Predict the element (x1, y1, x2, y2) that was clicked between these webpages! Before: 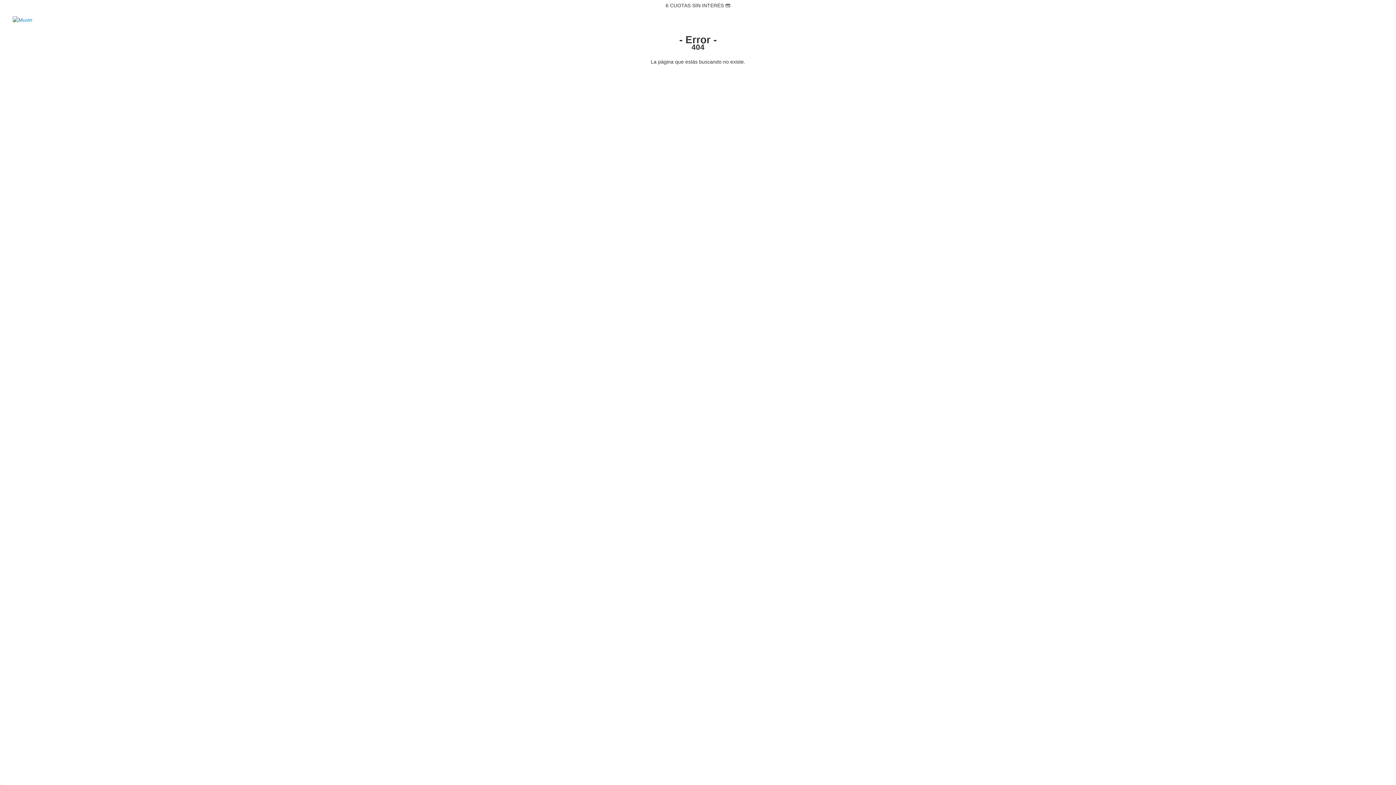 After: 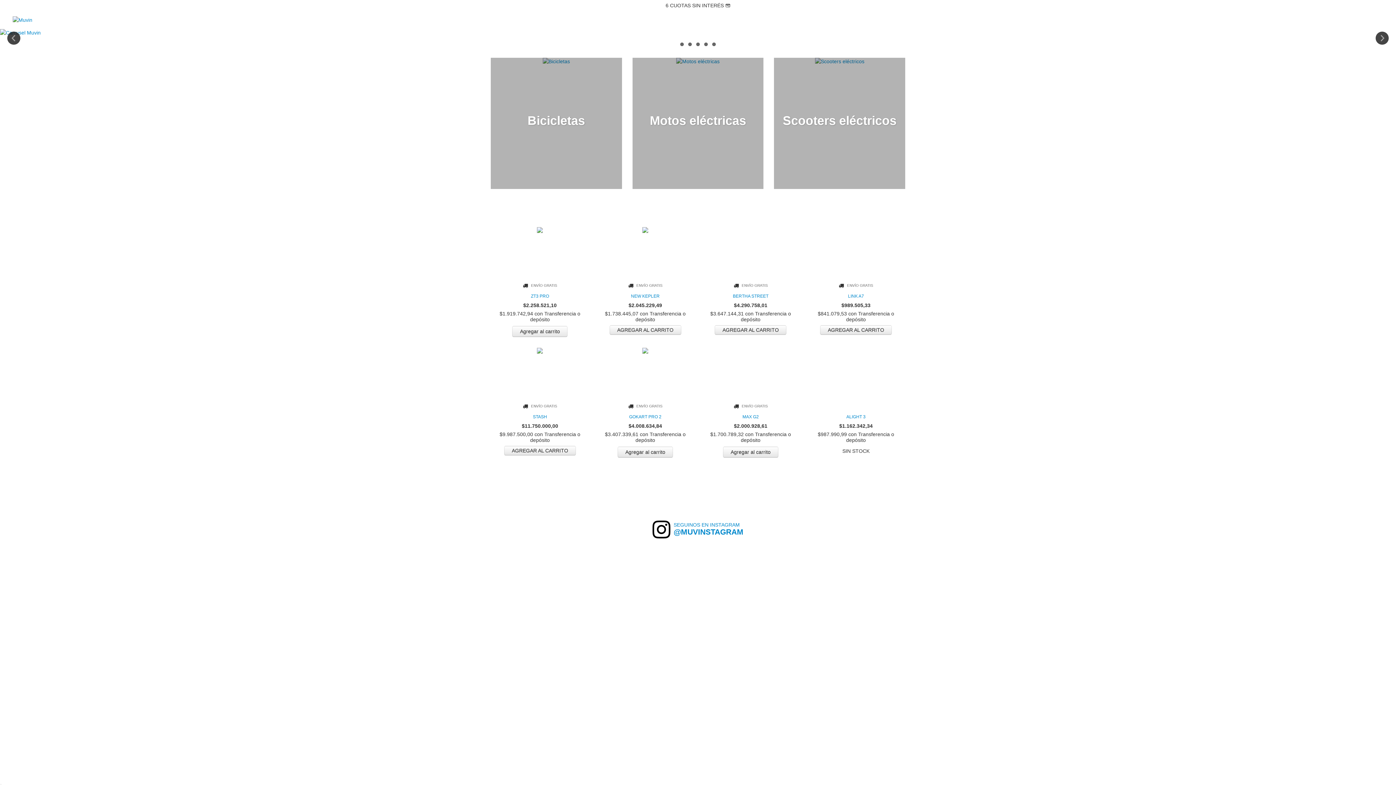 Action: bbox: (12, 16, 32, 22)